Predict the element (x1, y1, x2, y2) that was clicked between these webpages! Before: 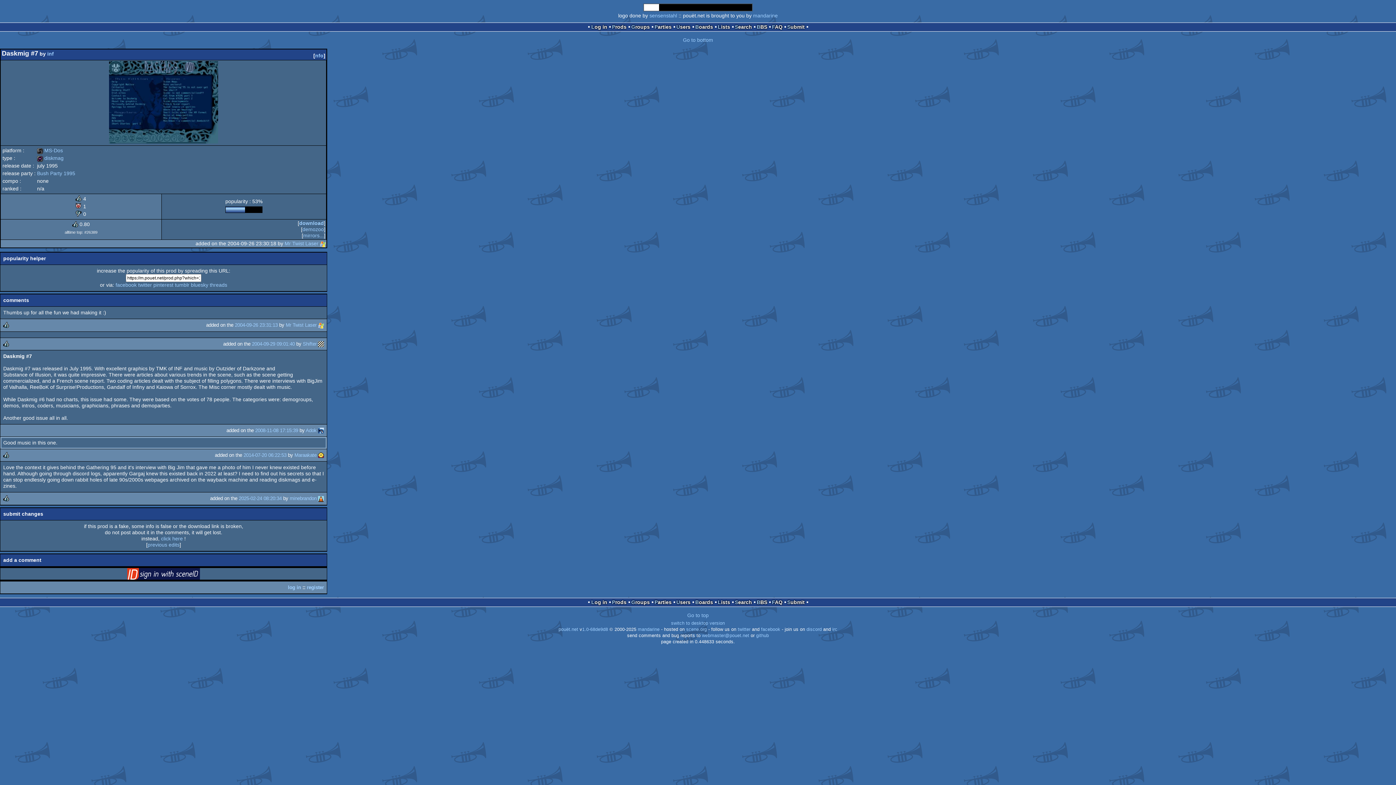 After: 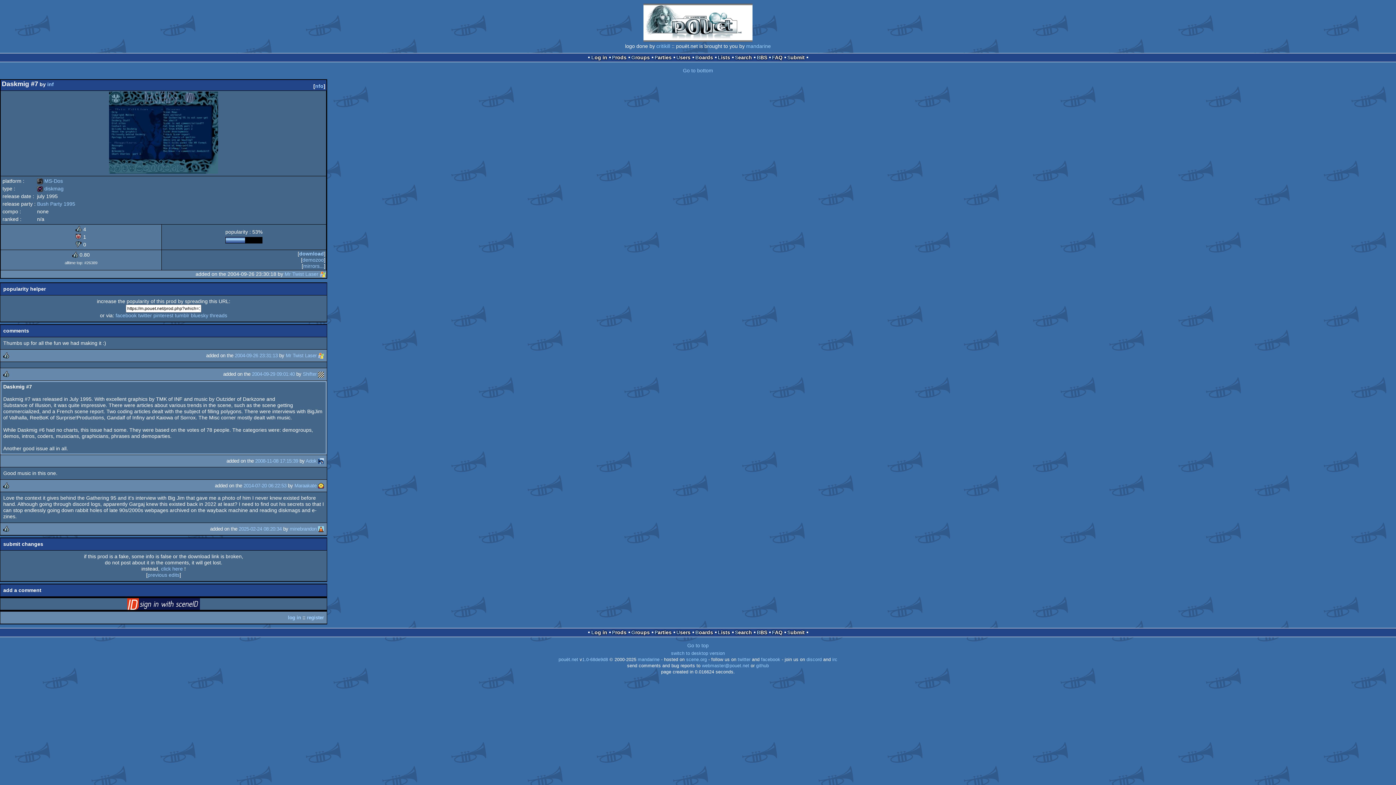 Action: bbox: (255, 427, 298, 433) label: 2008-11-08 17:15:39